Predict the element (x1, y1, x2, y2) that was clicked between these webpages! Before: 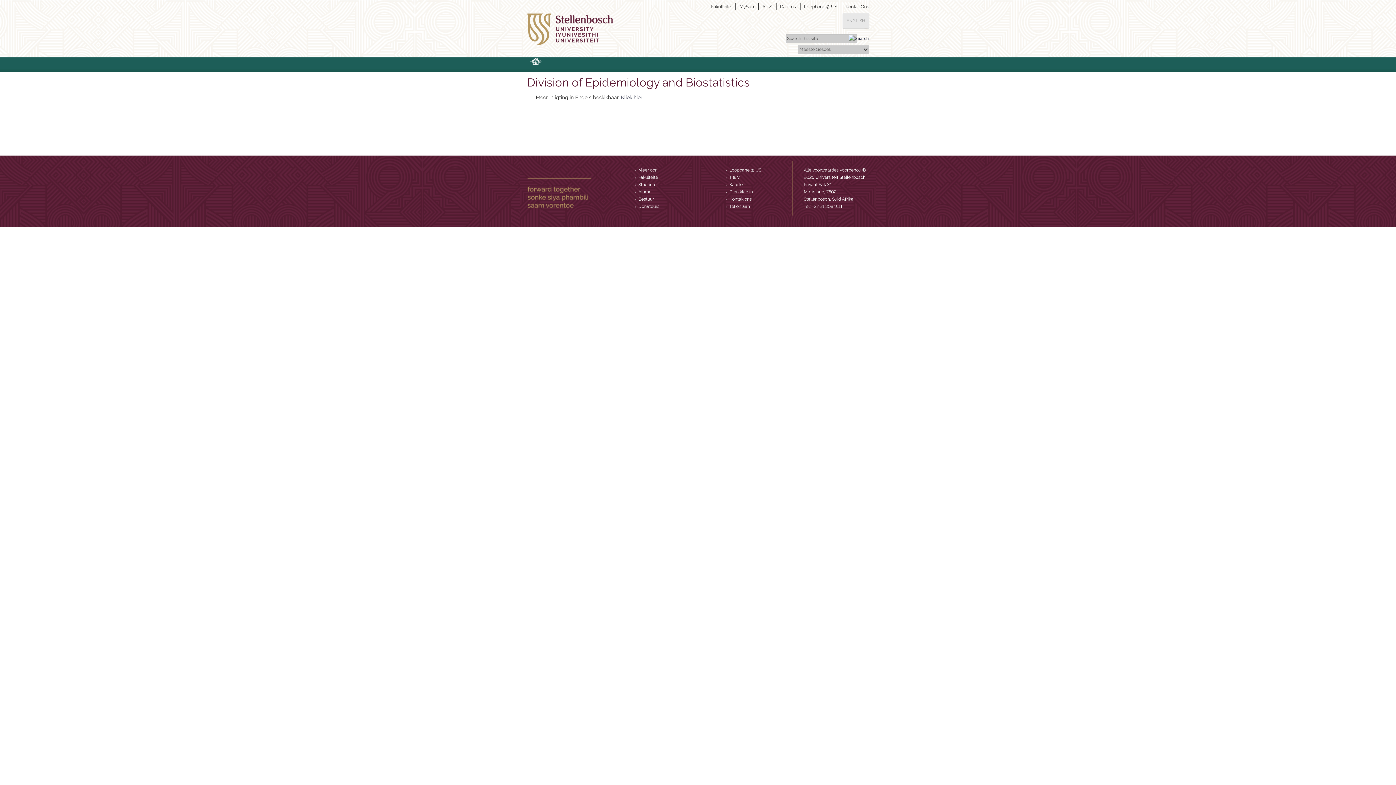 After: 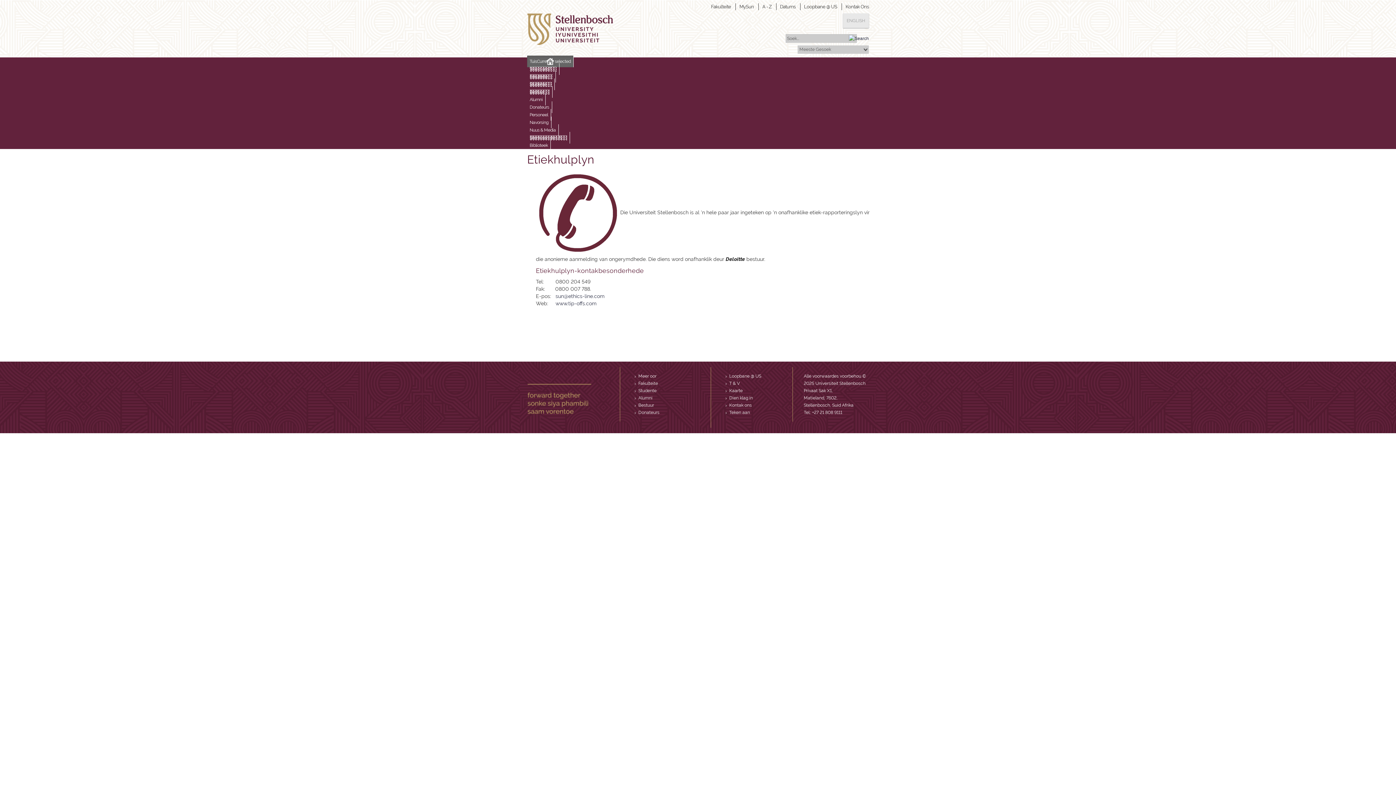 Action: label: Dien klag in bbox: (729, 189, 753, 194)